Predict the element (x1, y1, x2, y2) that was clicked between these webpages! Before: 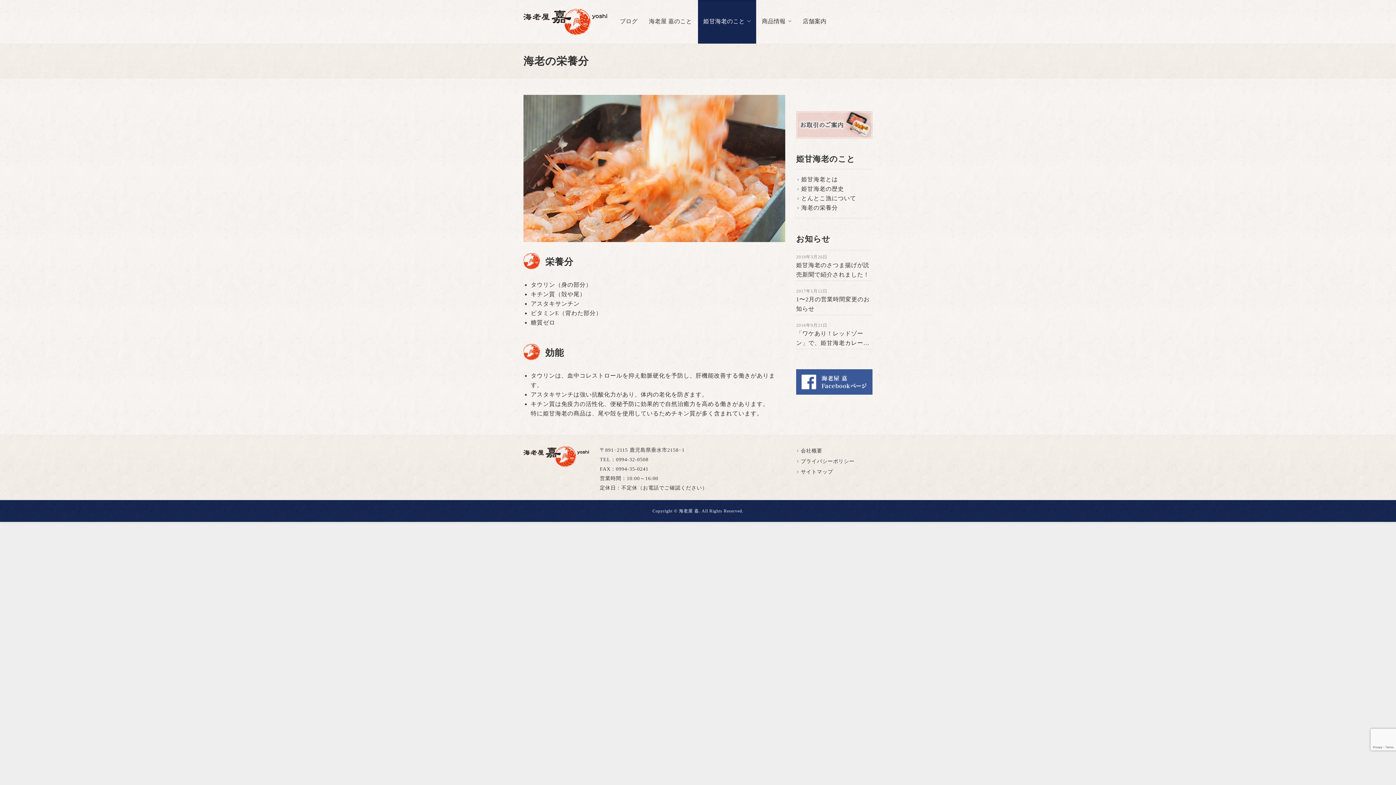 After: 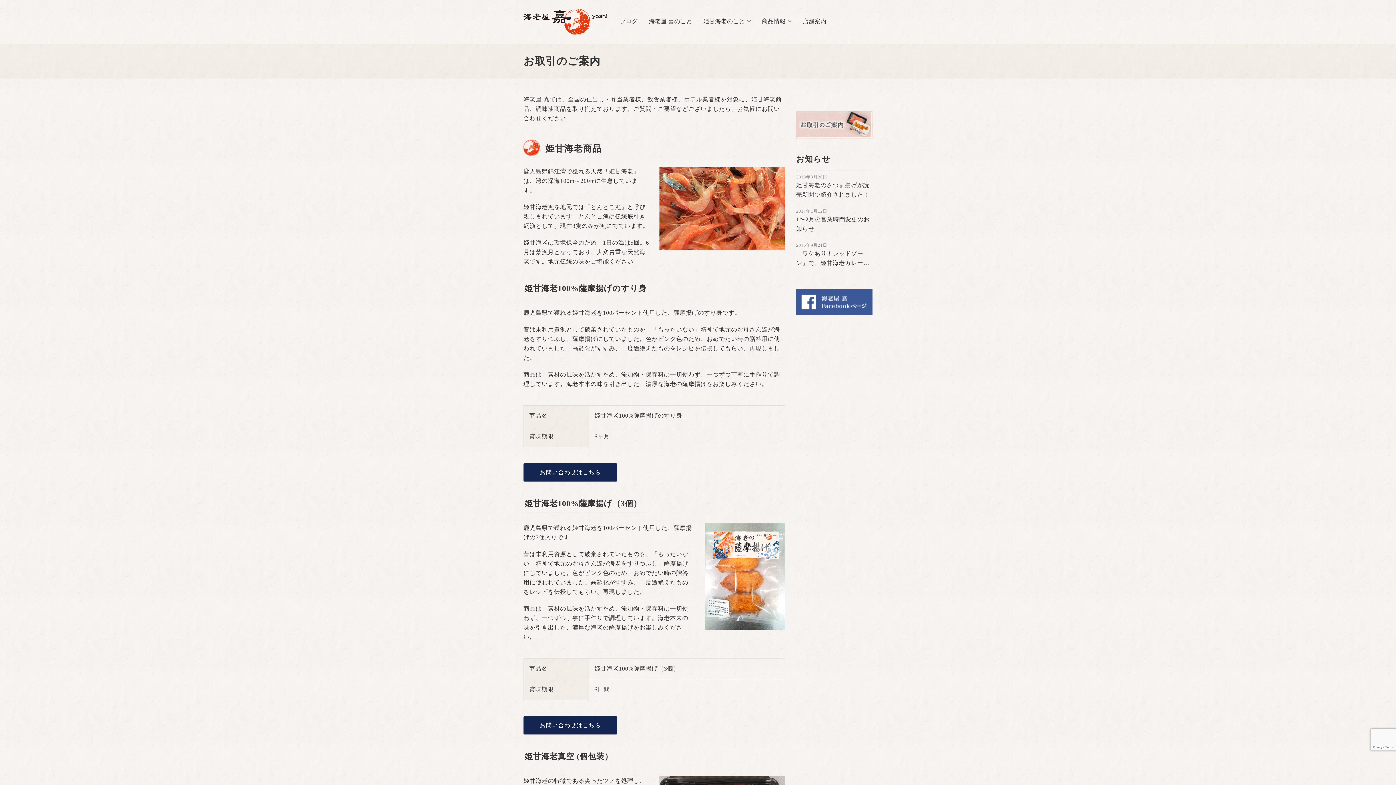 Action: bbox: (796, 131, 872, 137)